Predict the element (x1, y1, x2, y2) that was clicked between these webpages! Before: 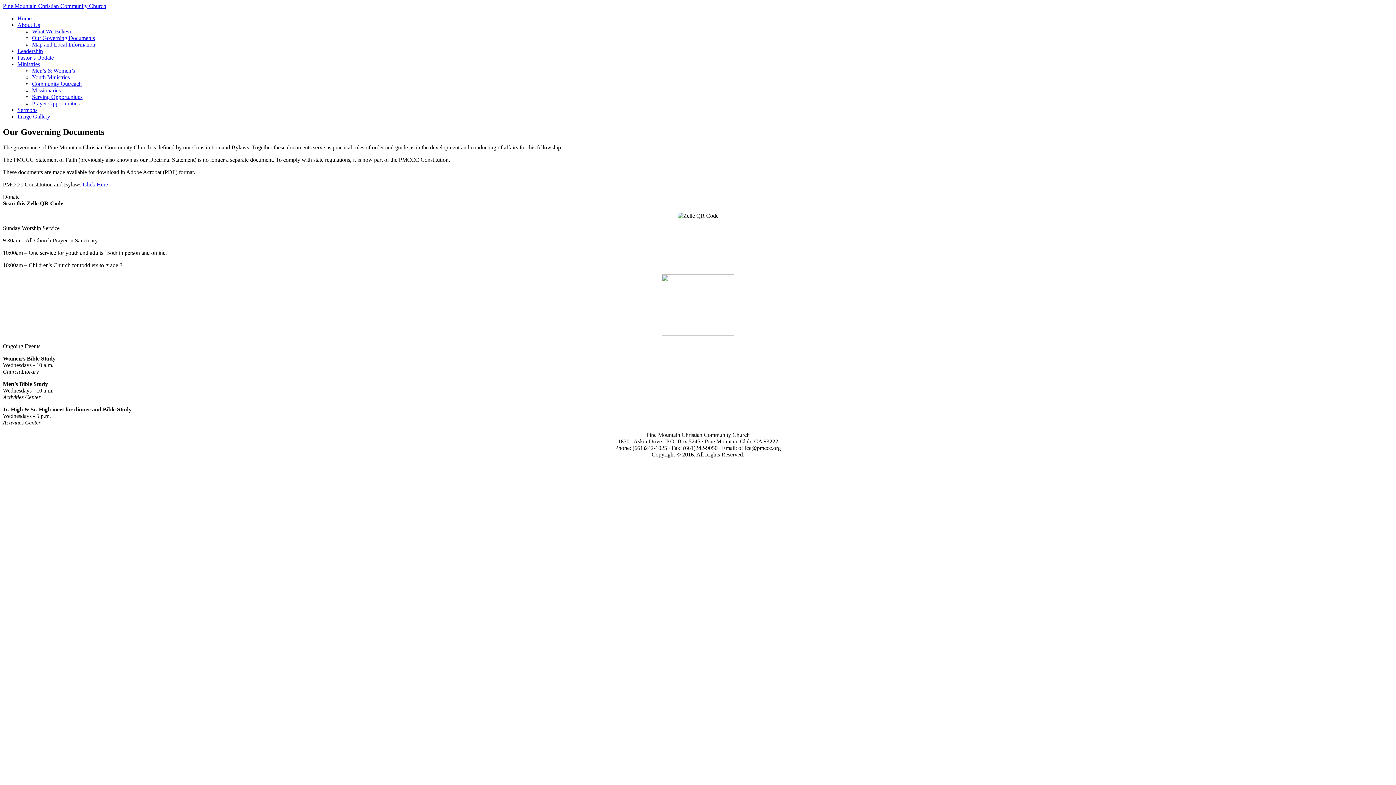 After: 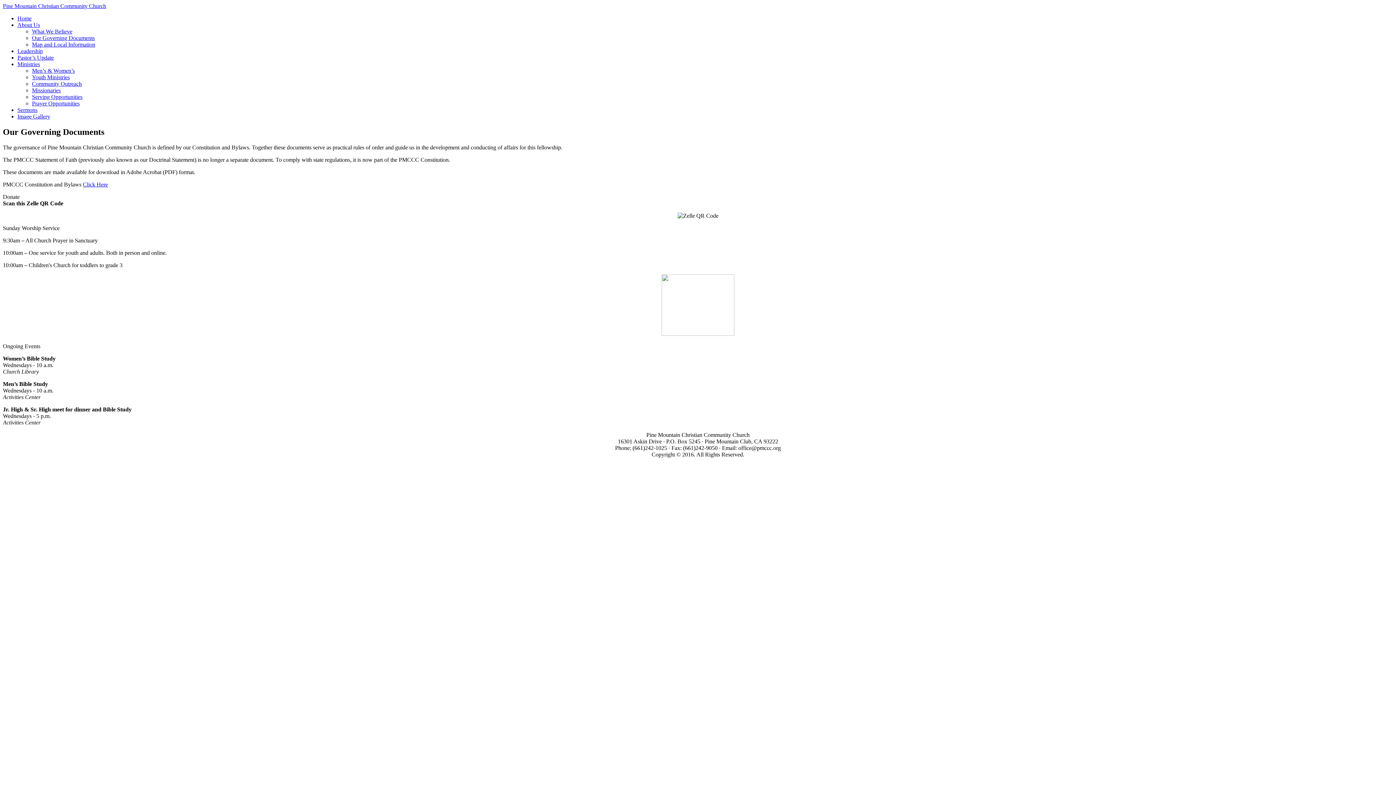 Action: label: Ministries bbox: (17, 61, 40, 67)